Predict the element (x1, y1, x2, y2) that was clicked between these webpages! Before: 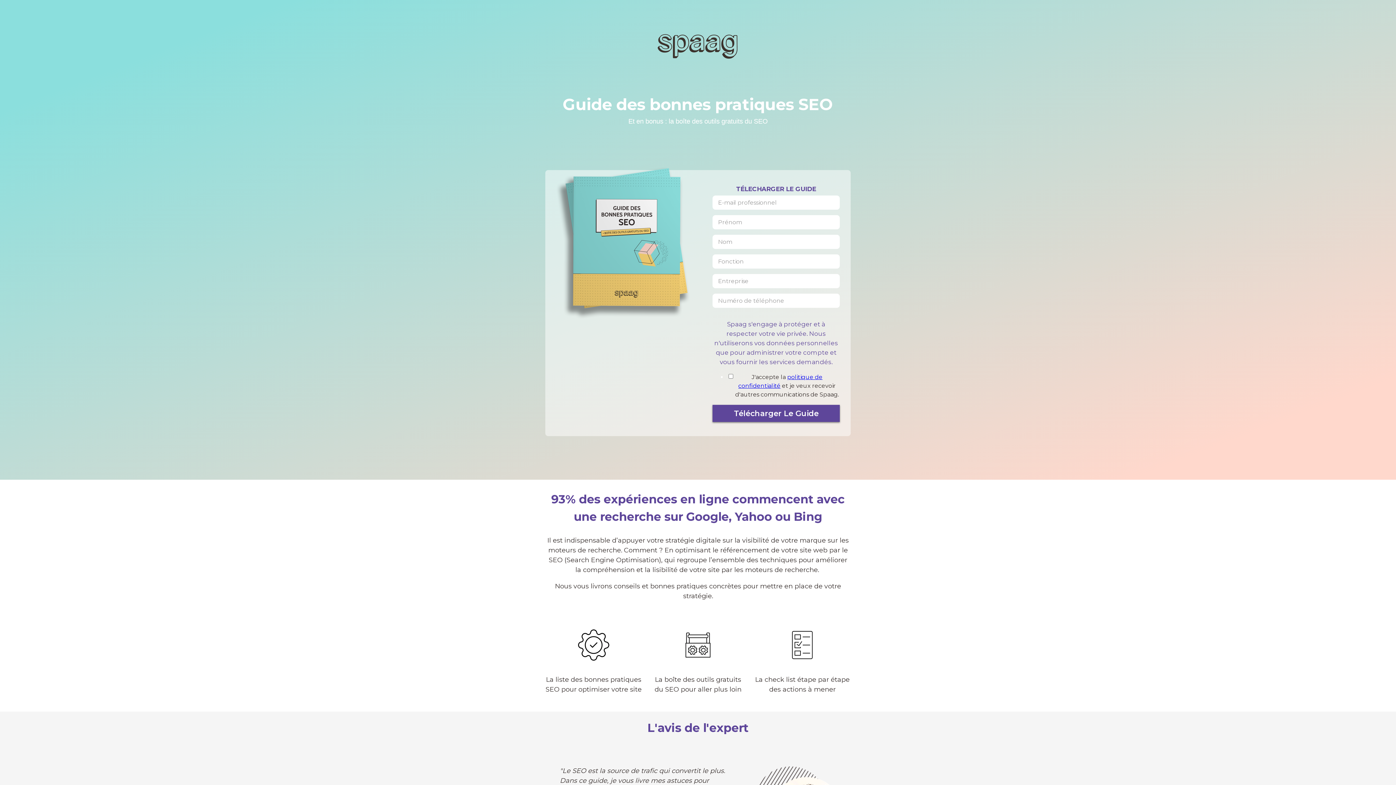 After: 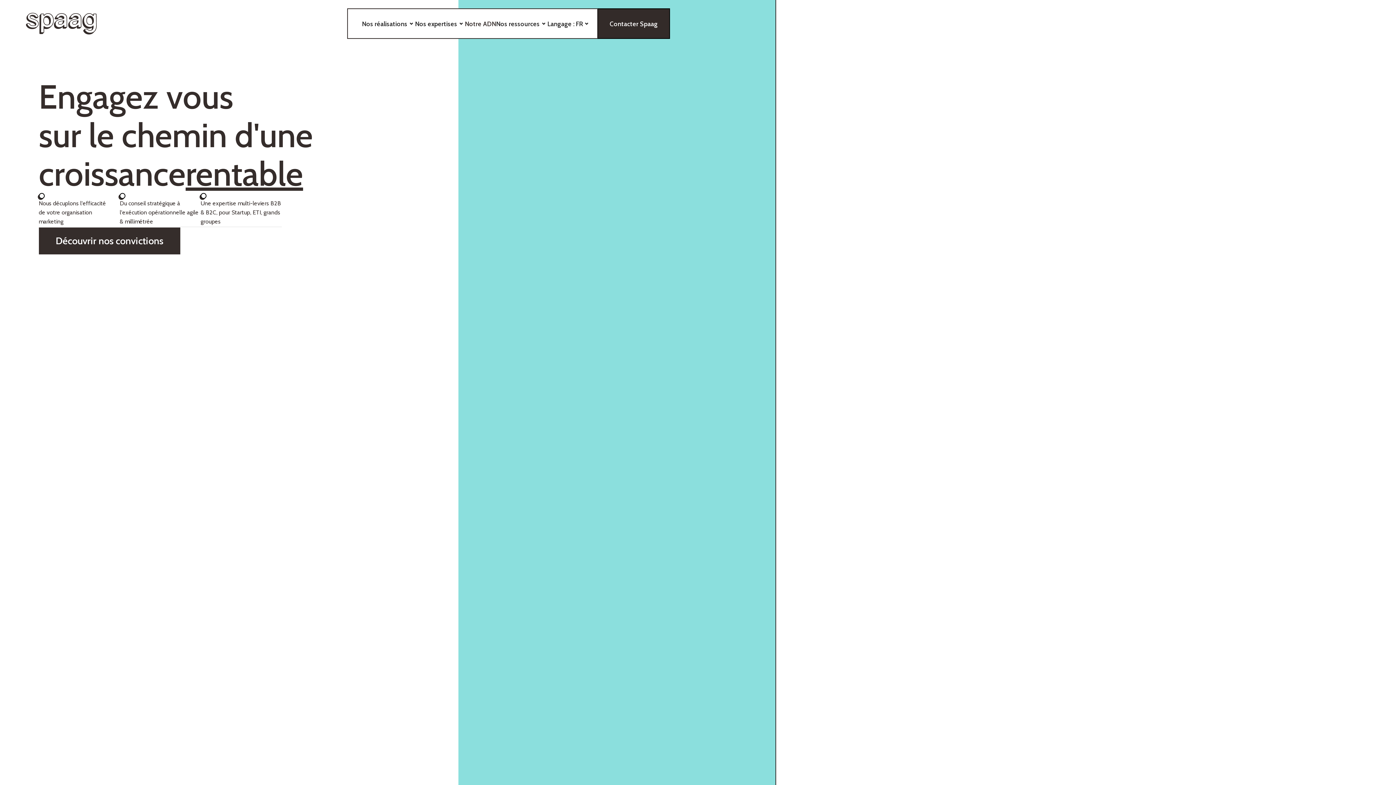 Action: bbox: (652, 62, 743, 69)